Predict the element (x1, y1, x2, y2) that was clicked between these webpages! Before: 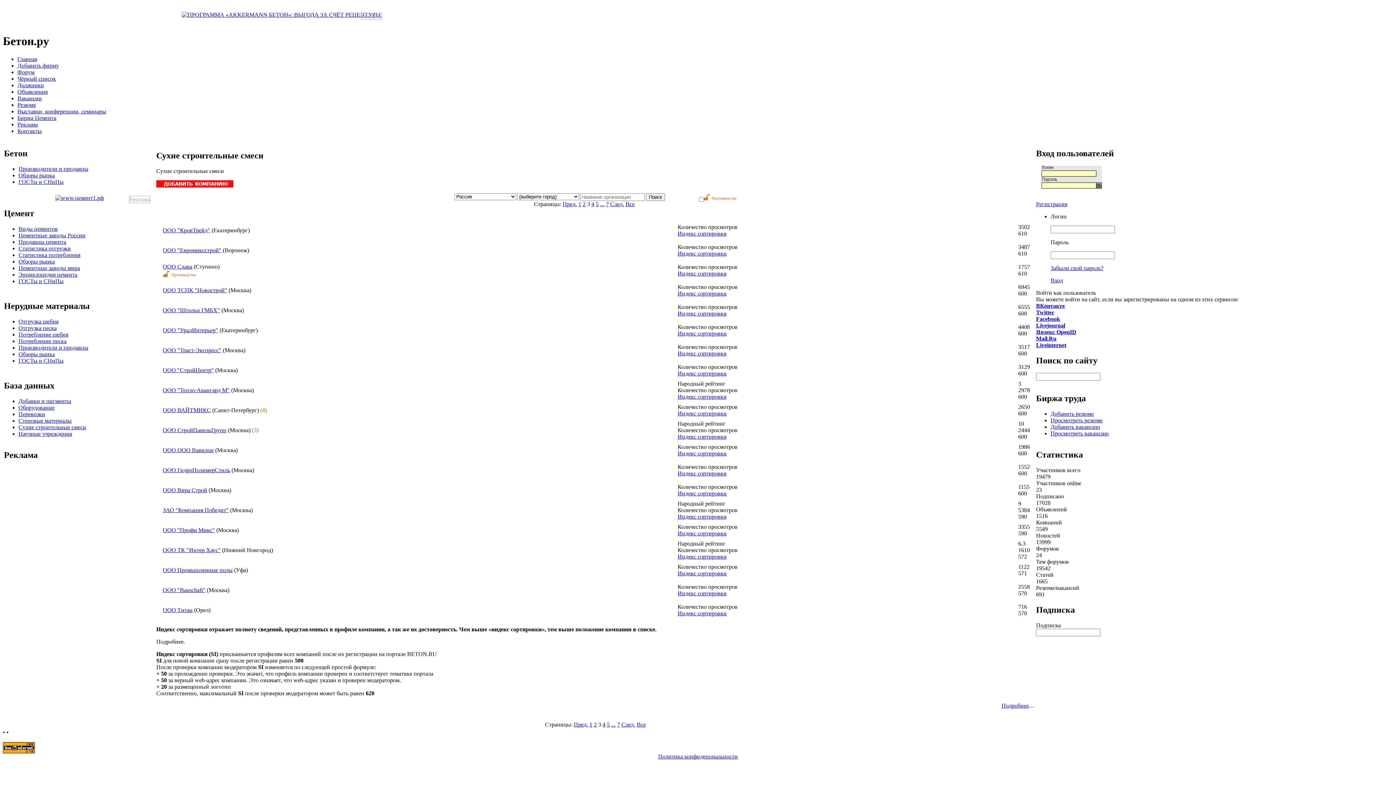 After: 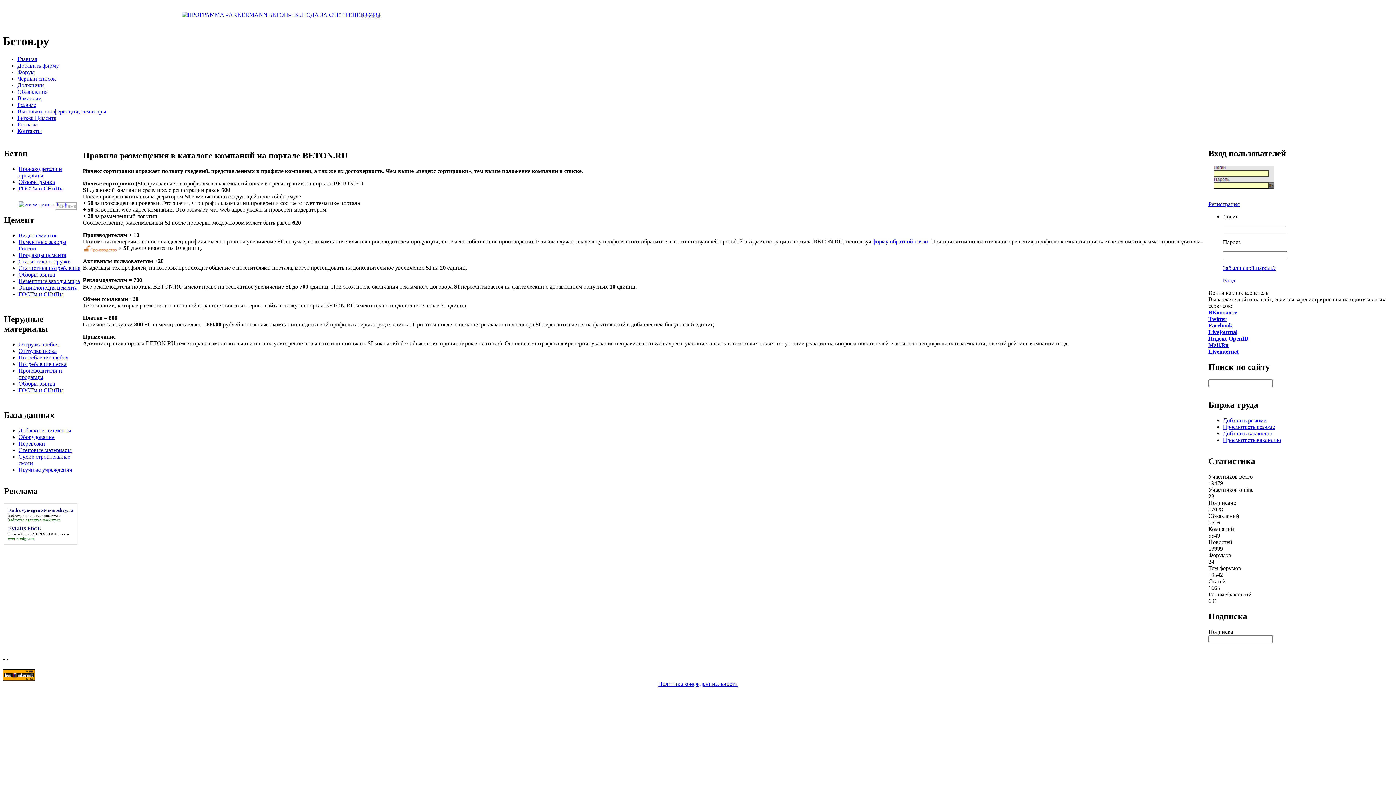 Action: bbox: (1001, 702, 1029, 708) label: Подробнее